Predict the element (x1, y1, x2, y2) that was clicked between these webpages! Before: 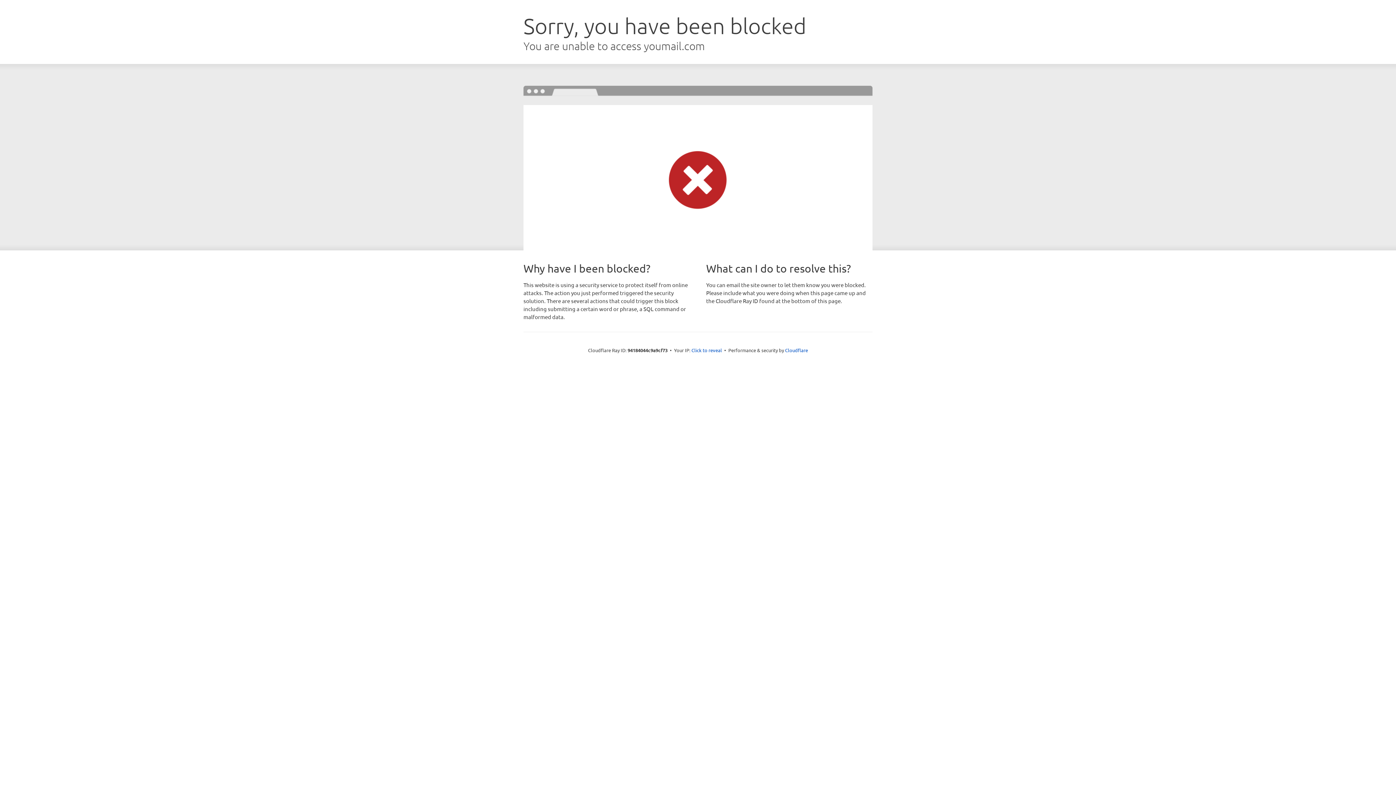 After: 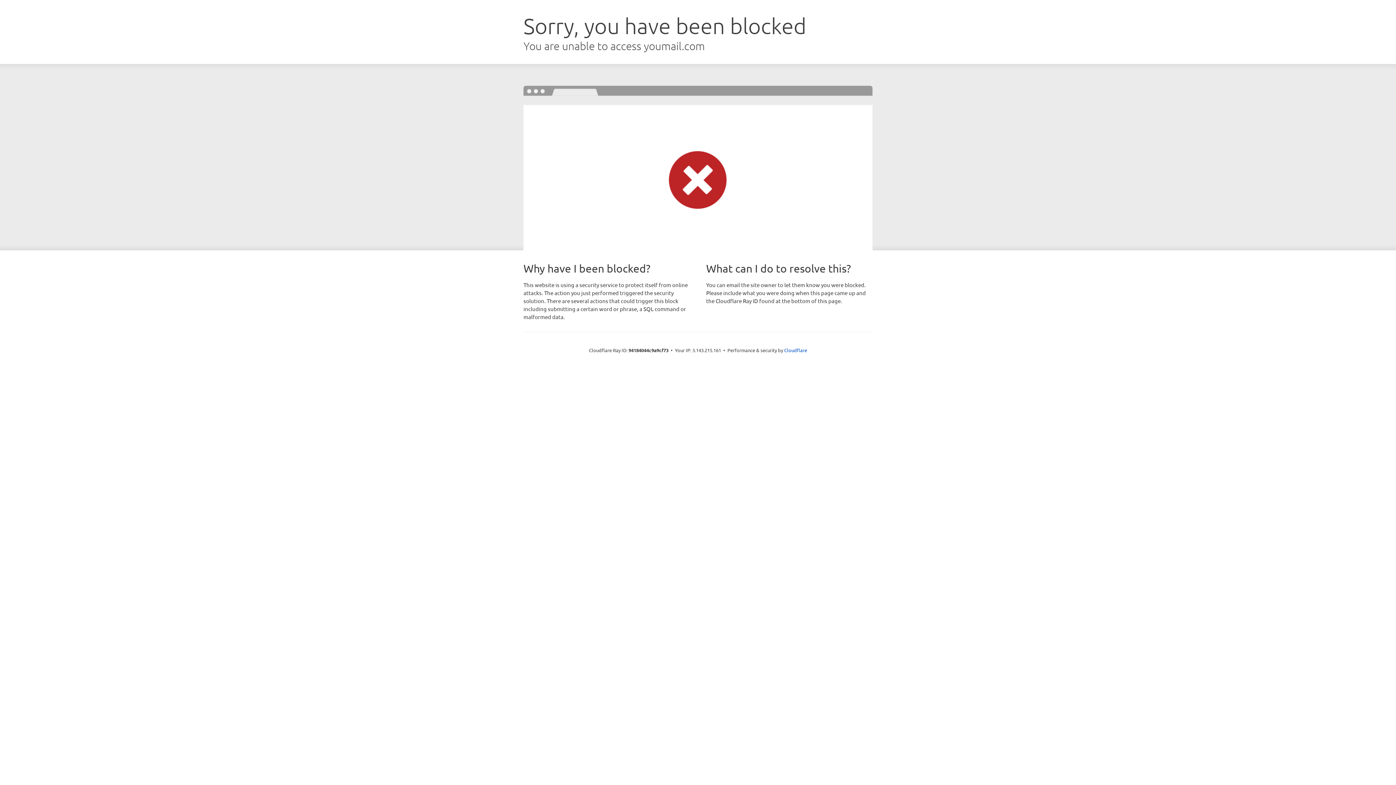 Action: label: Click to reveal bbox: (691, 346, 722, 353)